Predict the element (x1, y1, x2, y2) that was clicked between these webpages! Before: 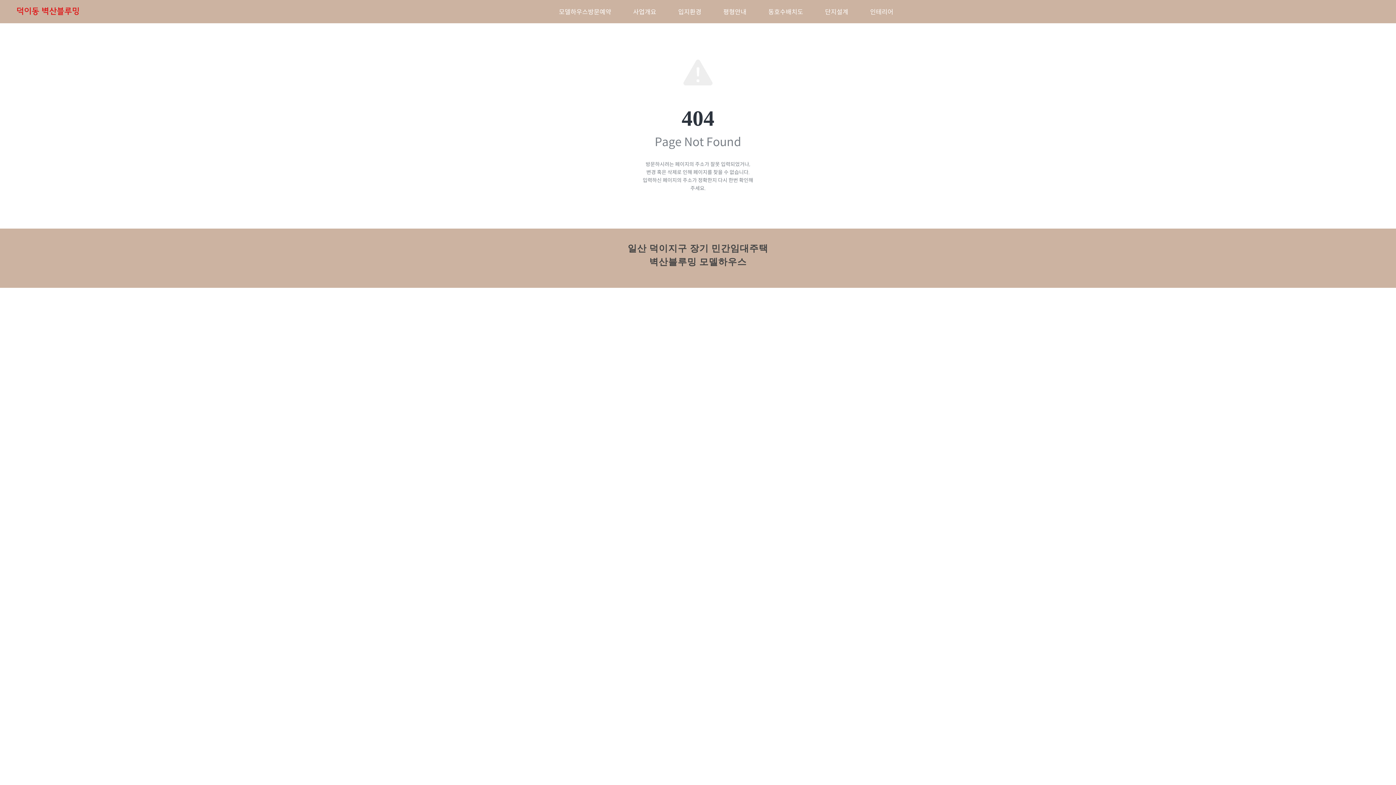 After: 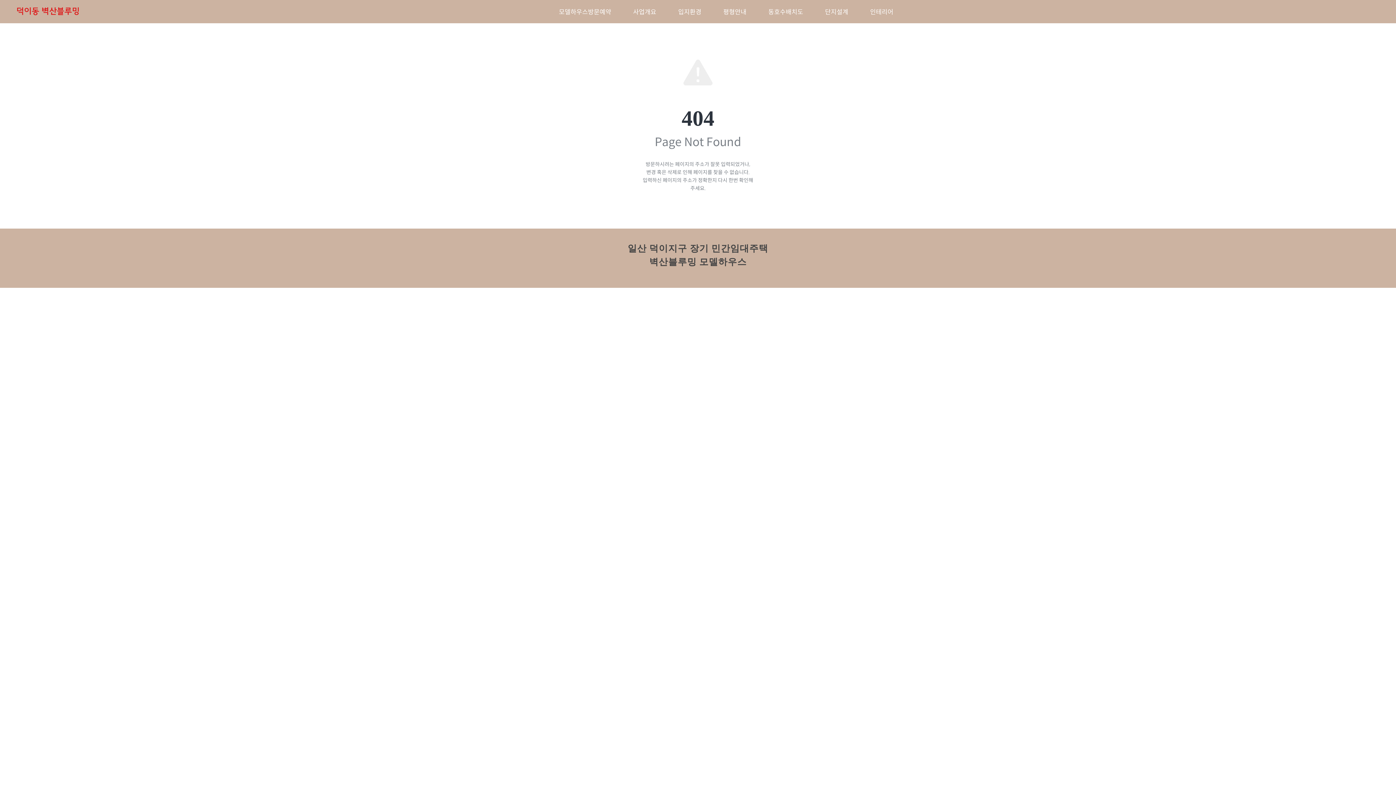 Action: label: 덕이동 벽산블루밍 bbox: (10, 1, 85, 21)